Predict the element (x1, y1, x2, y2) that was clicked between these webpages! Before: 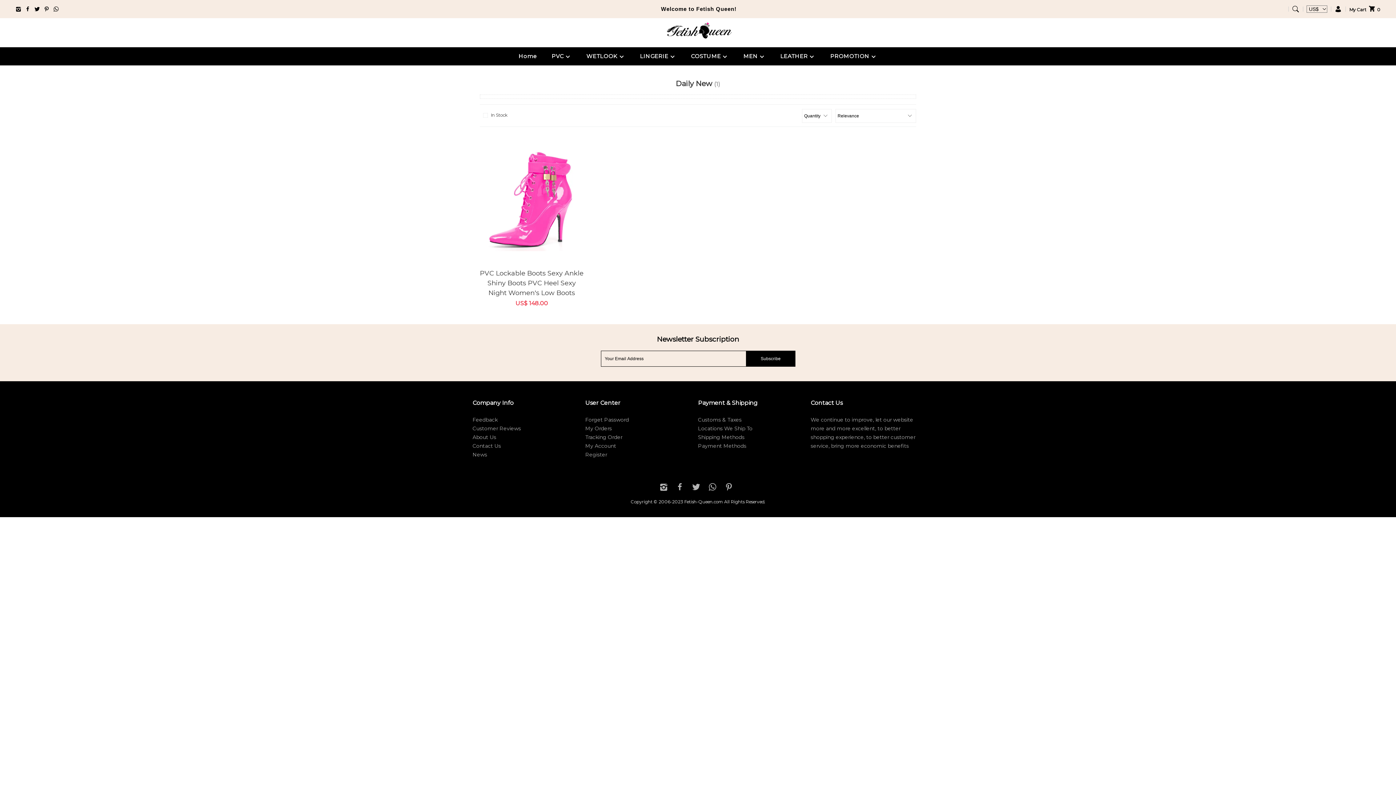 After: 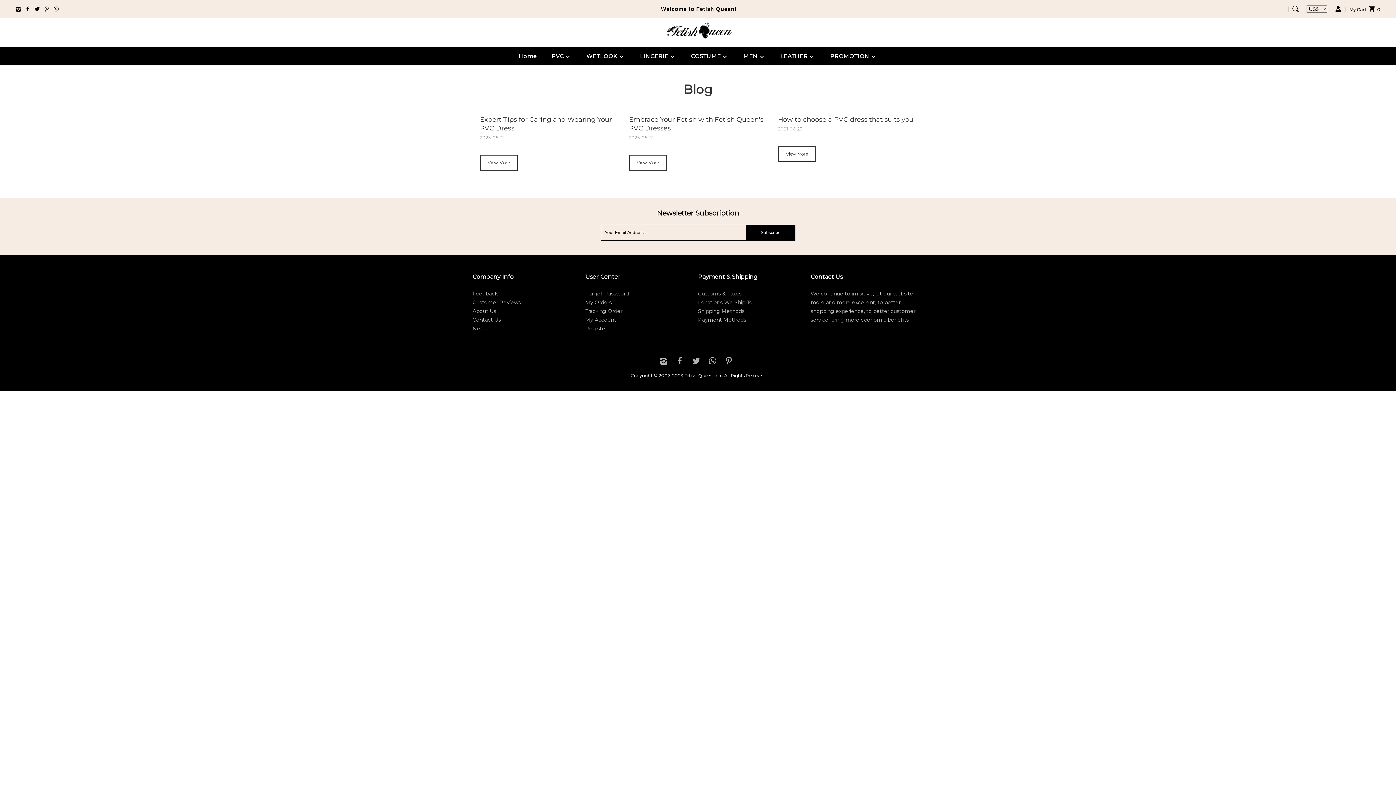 Action: bbox: (472, 450, 578, 459) label: News